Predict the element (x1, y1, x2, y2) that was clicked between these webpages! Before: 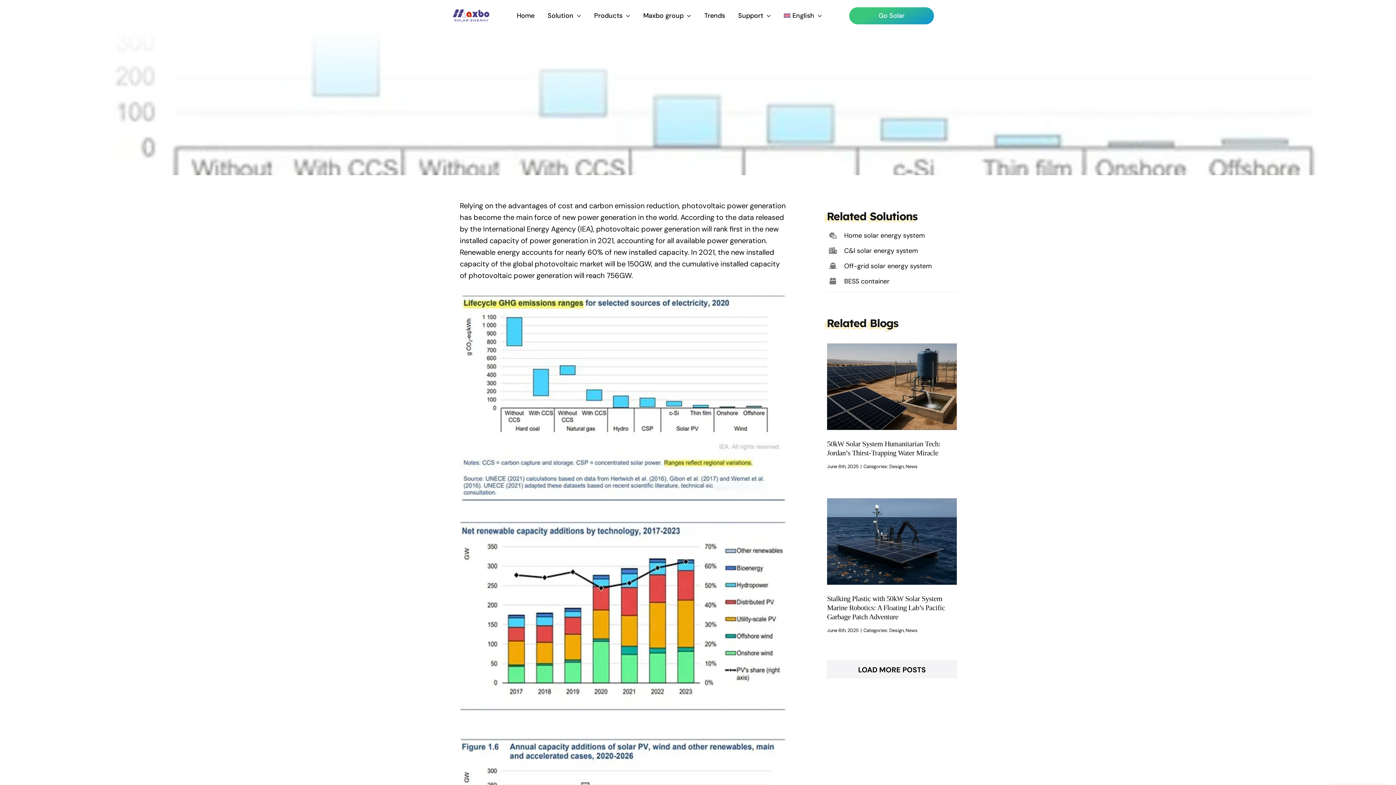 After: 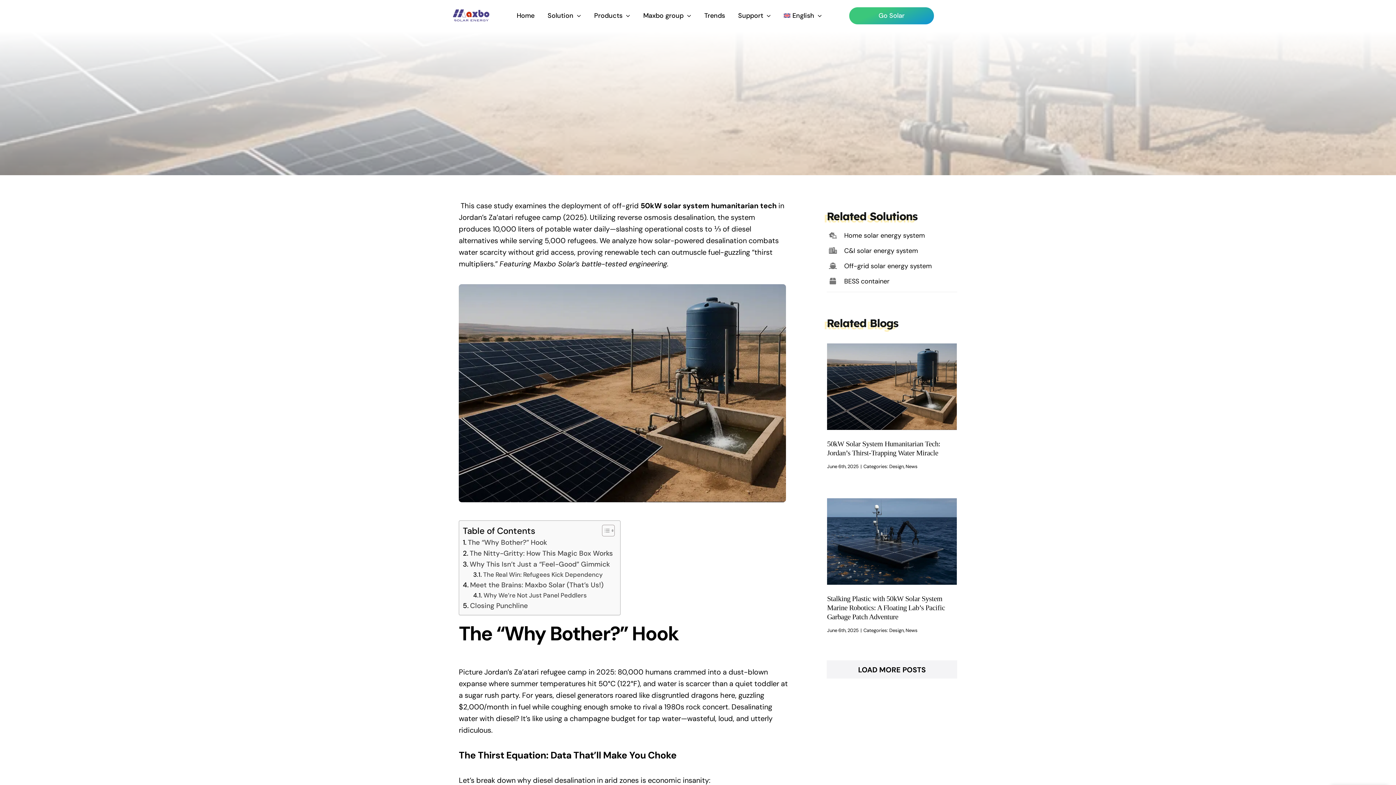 Action: label: 50kW Solar System Humanitarian Tech: Jordan’s Thirst-Trapping Water Miracle bbox: (827, 343, 957, 430)